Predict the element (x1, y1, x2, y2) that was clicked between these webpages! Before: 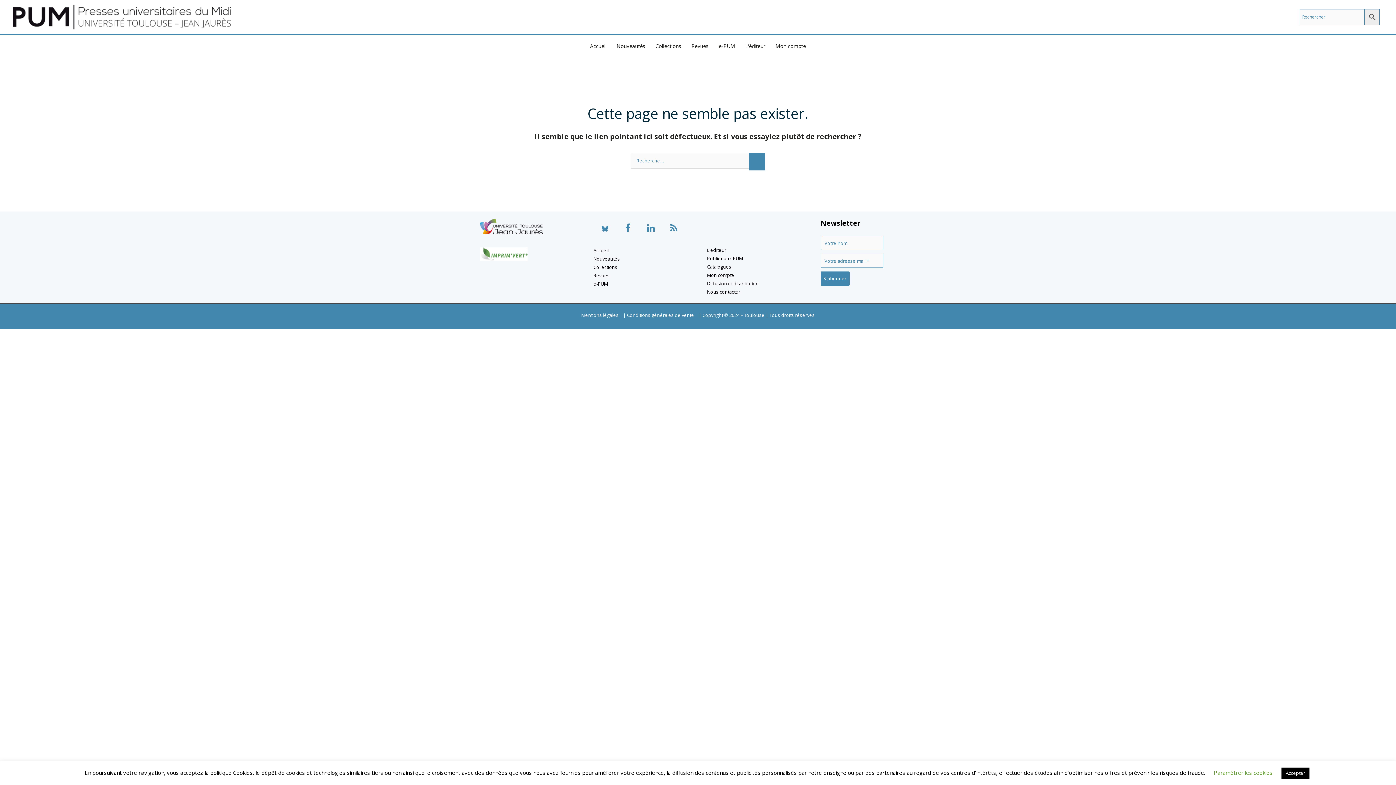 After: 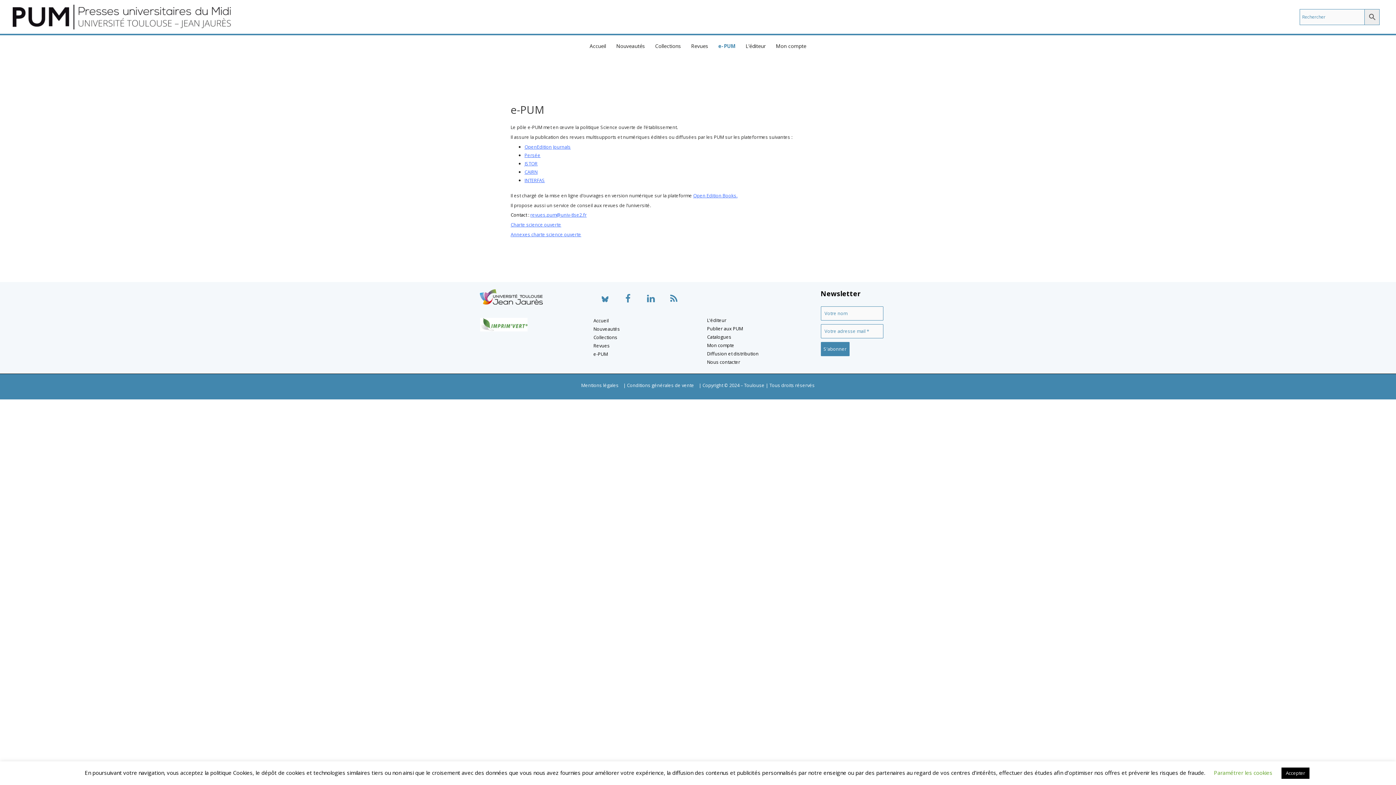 Action: bbox: (713, 35, 740, 56) label: e-PUM